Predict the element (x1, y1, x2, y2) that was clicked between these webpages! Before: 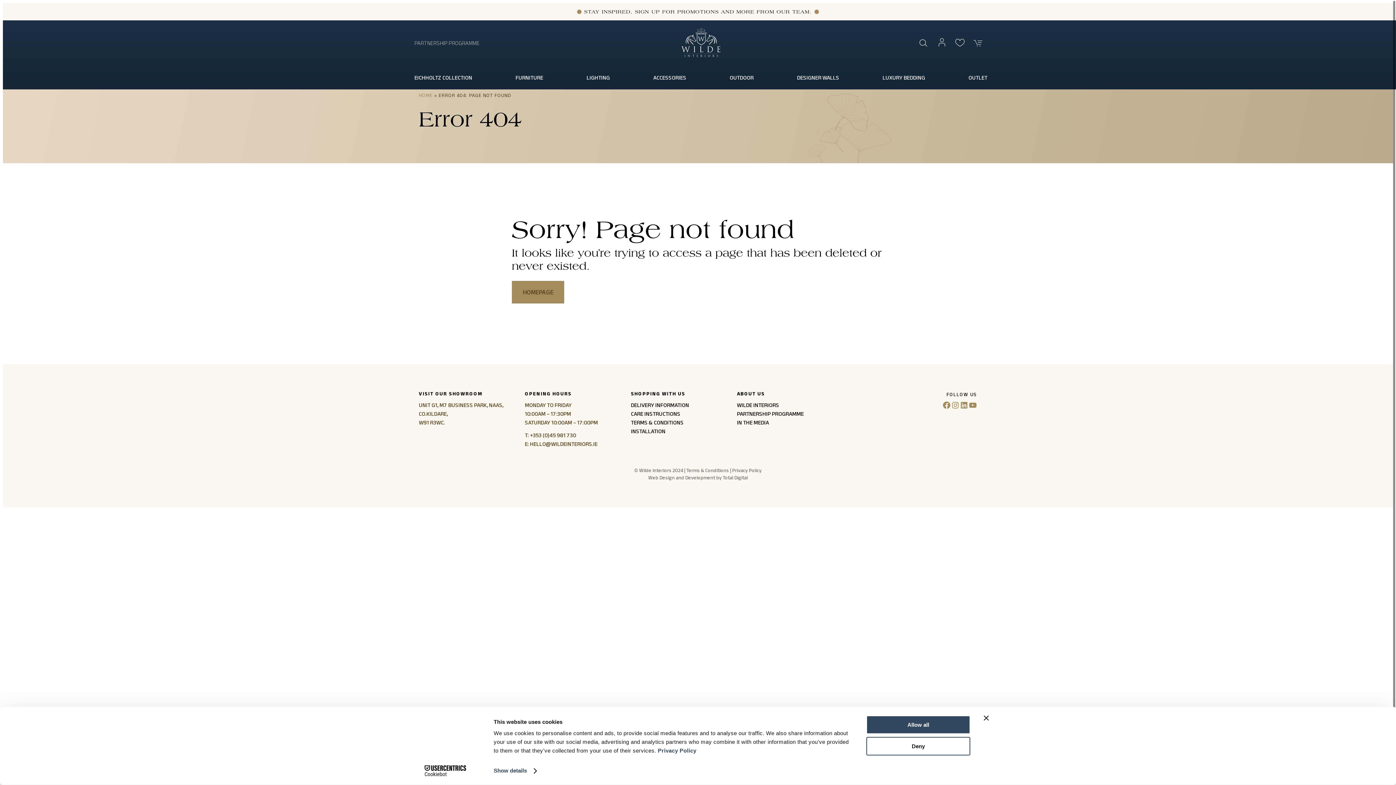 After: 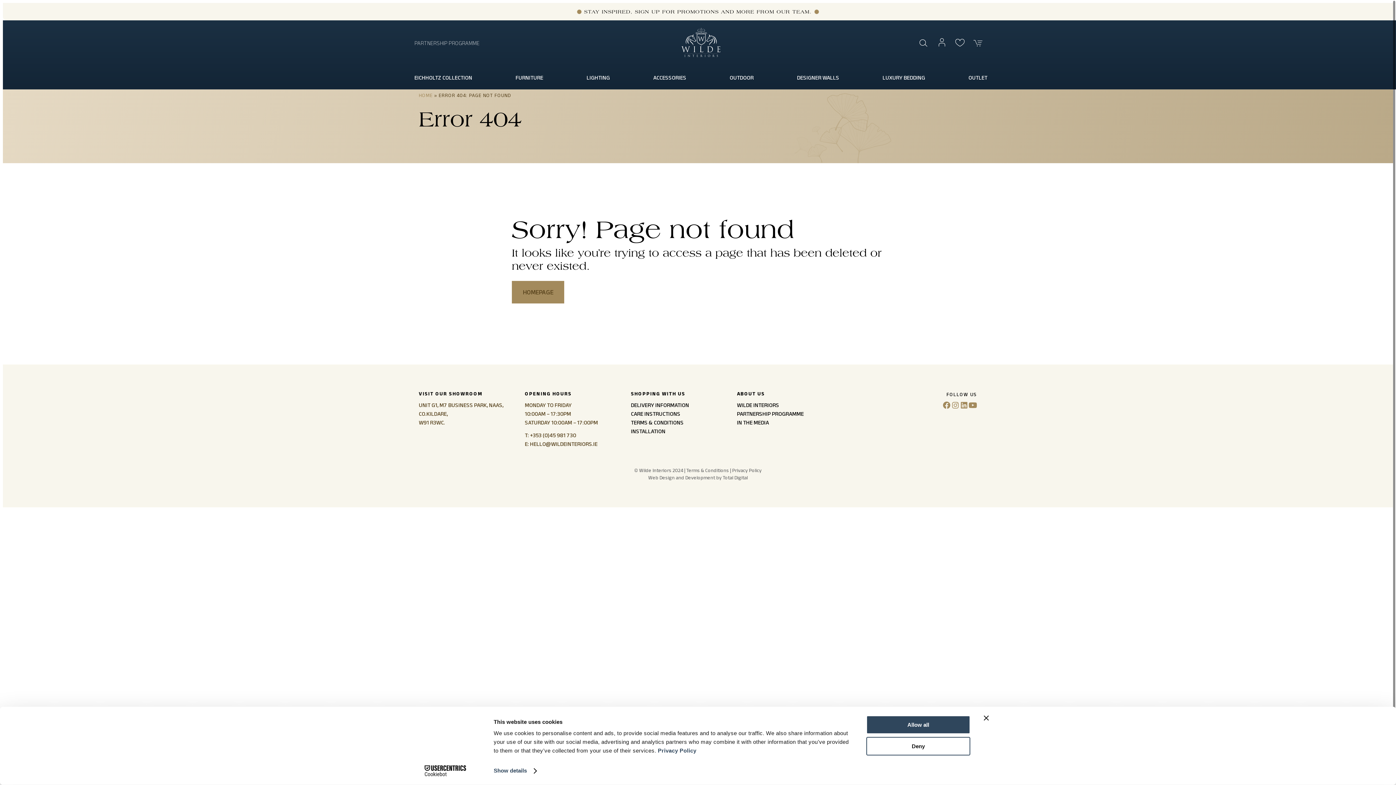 Action: label: YouTube bbox: (968, 401, 977, 409)